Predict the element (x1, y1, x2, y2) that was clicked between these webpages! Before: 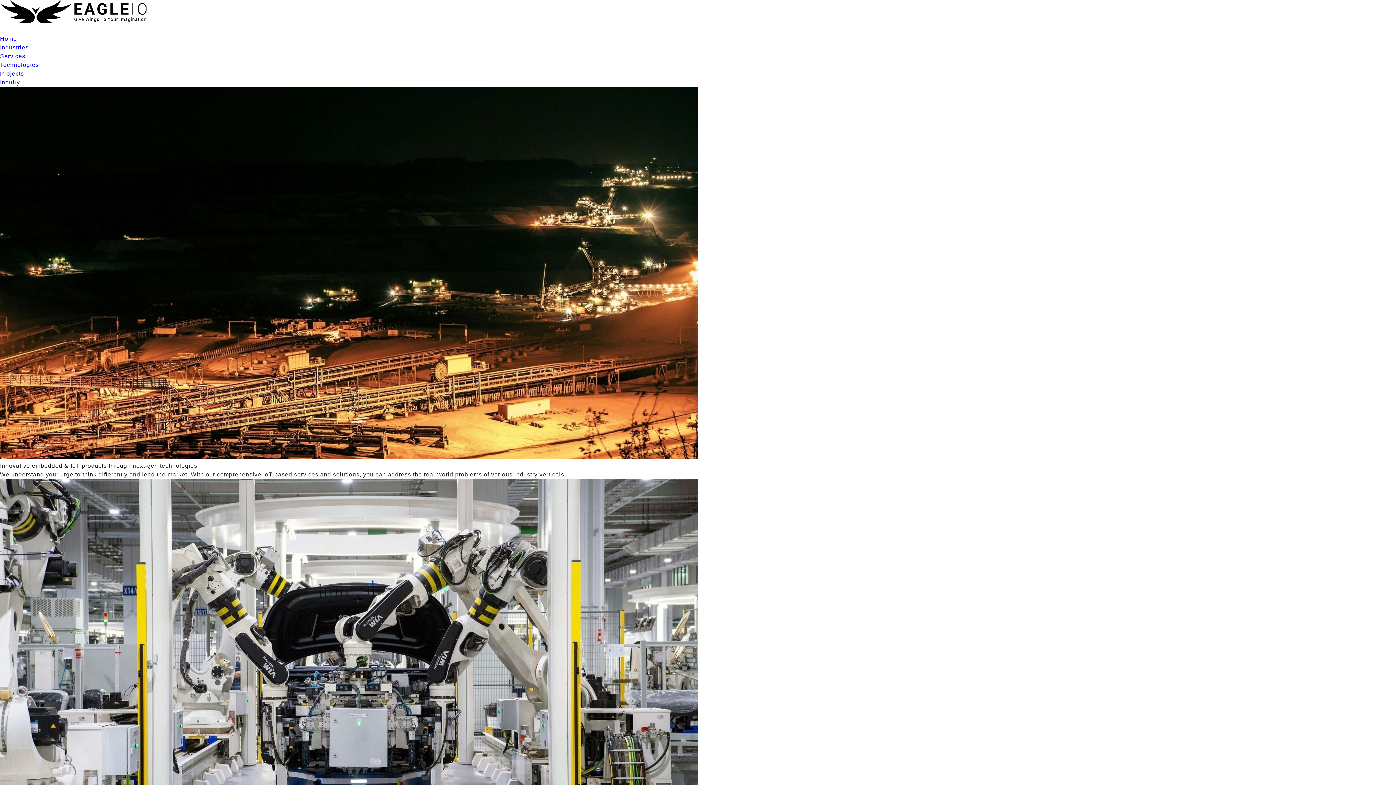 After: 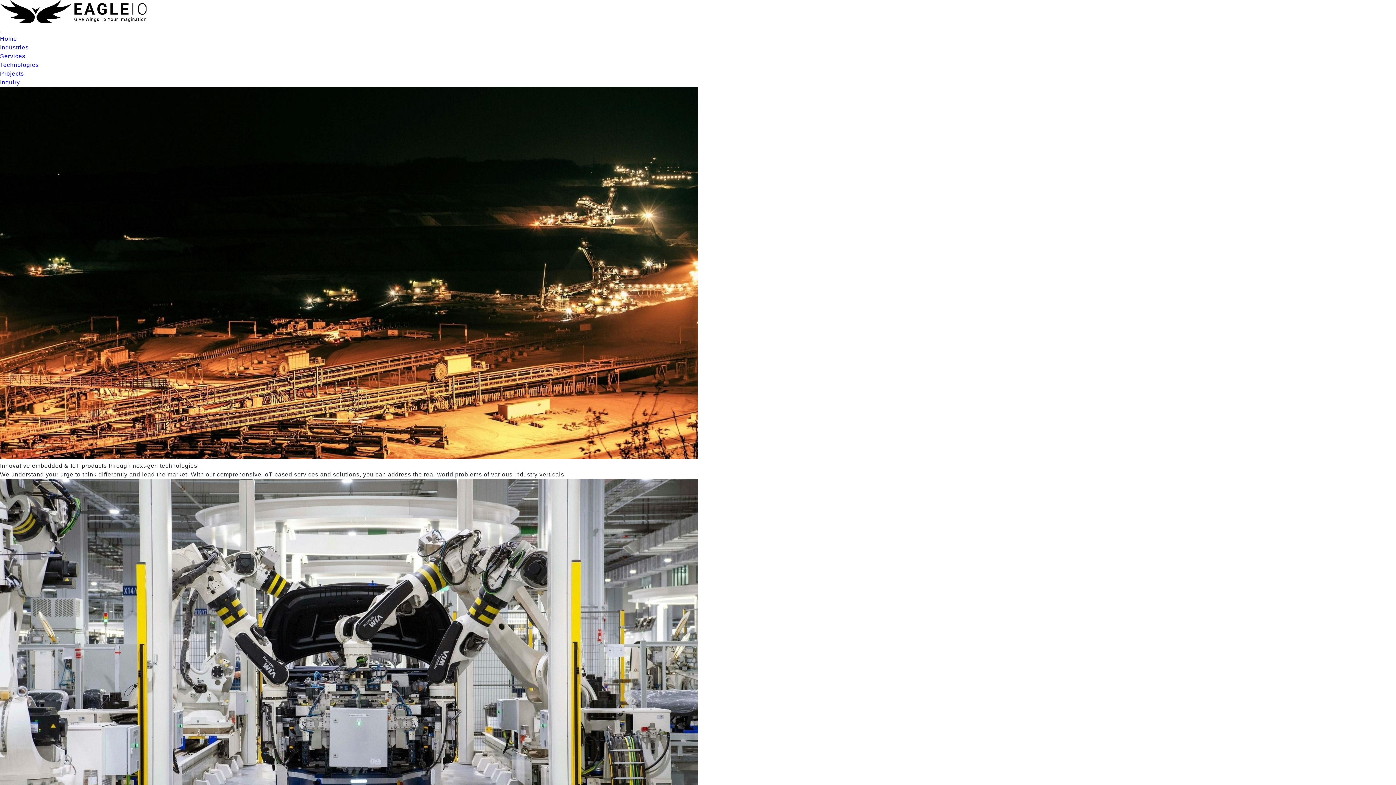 Action: bbox: (0, 35, 17, 41) label: Home